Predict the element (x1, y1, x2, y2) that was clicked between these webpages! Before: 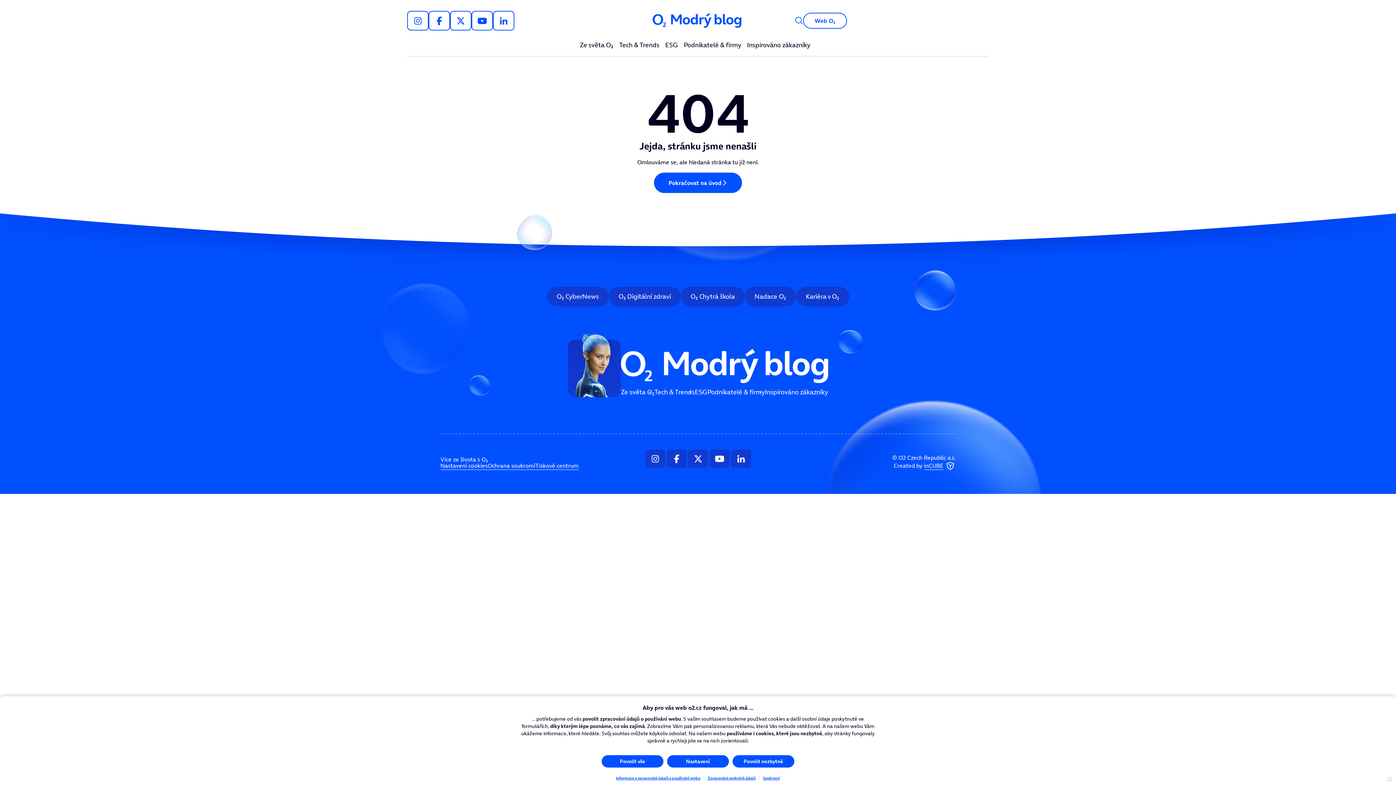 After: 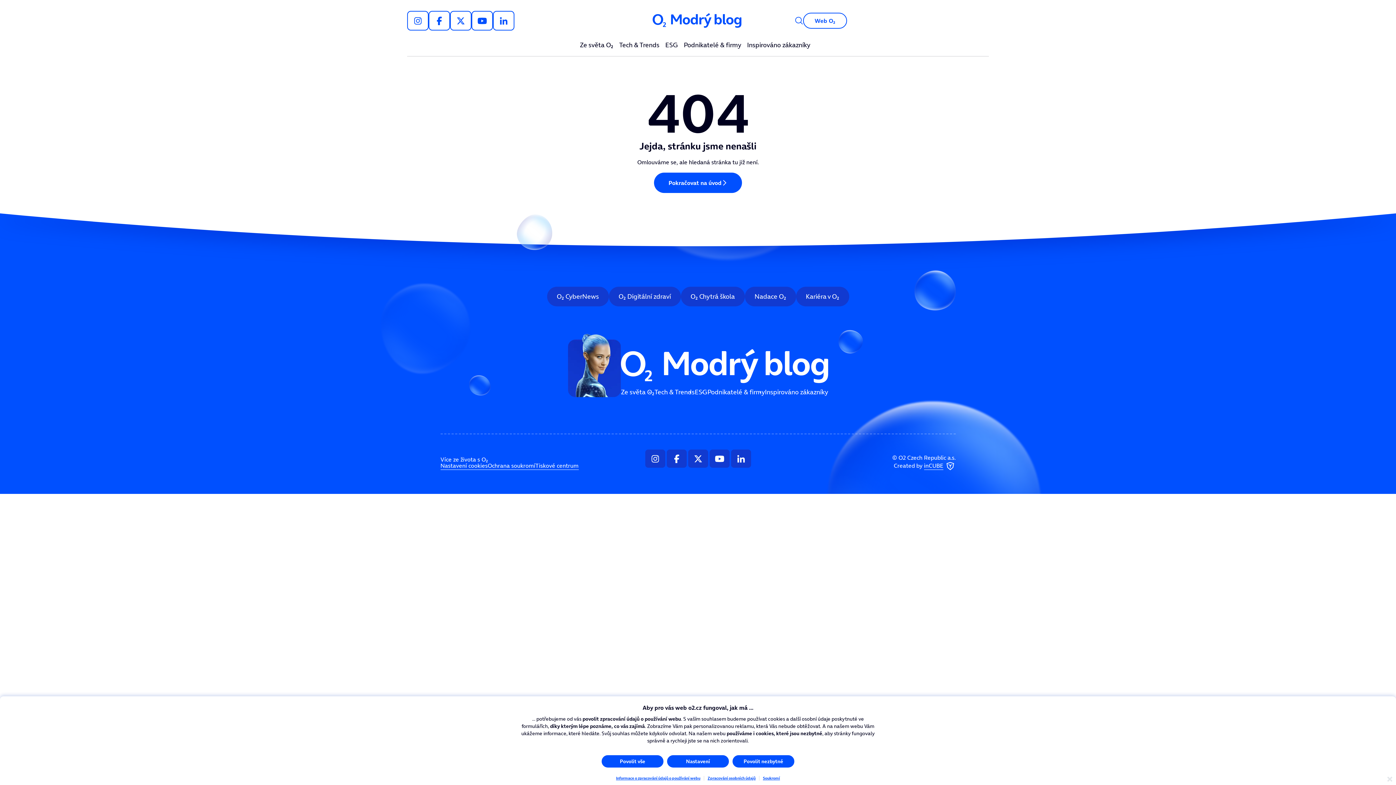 Action: bbox: (741, 41, 747, 56)